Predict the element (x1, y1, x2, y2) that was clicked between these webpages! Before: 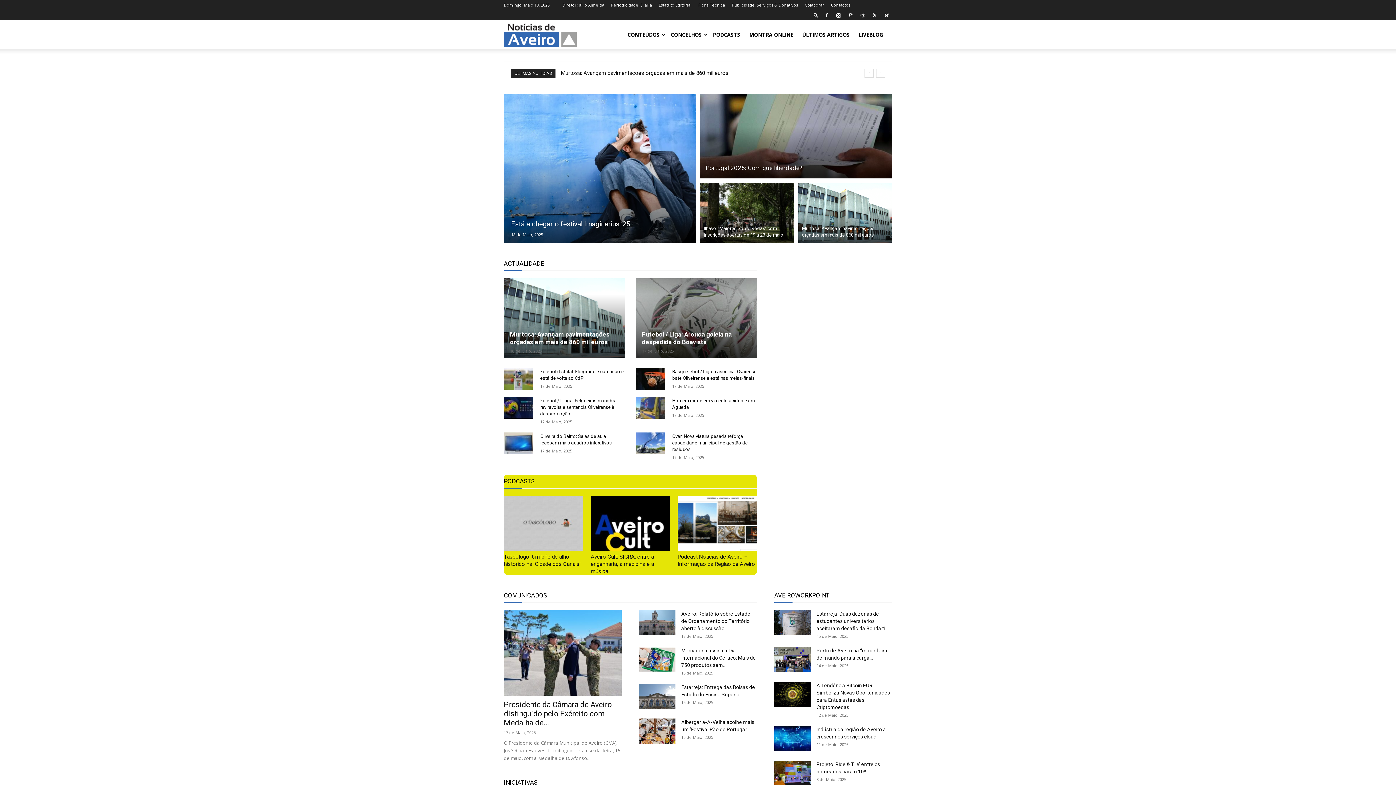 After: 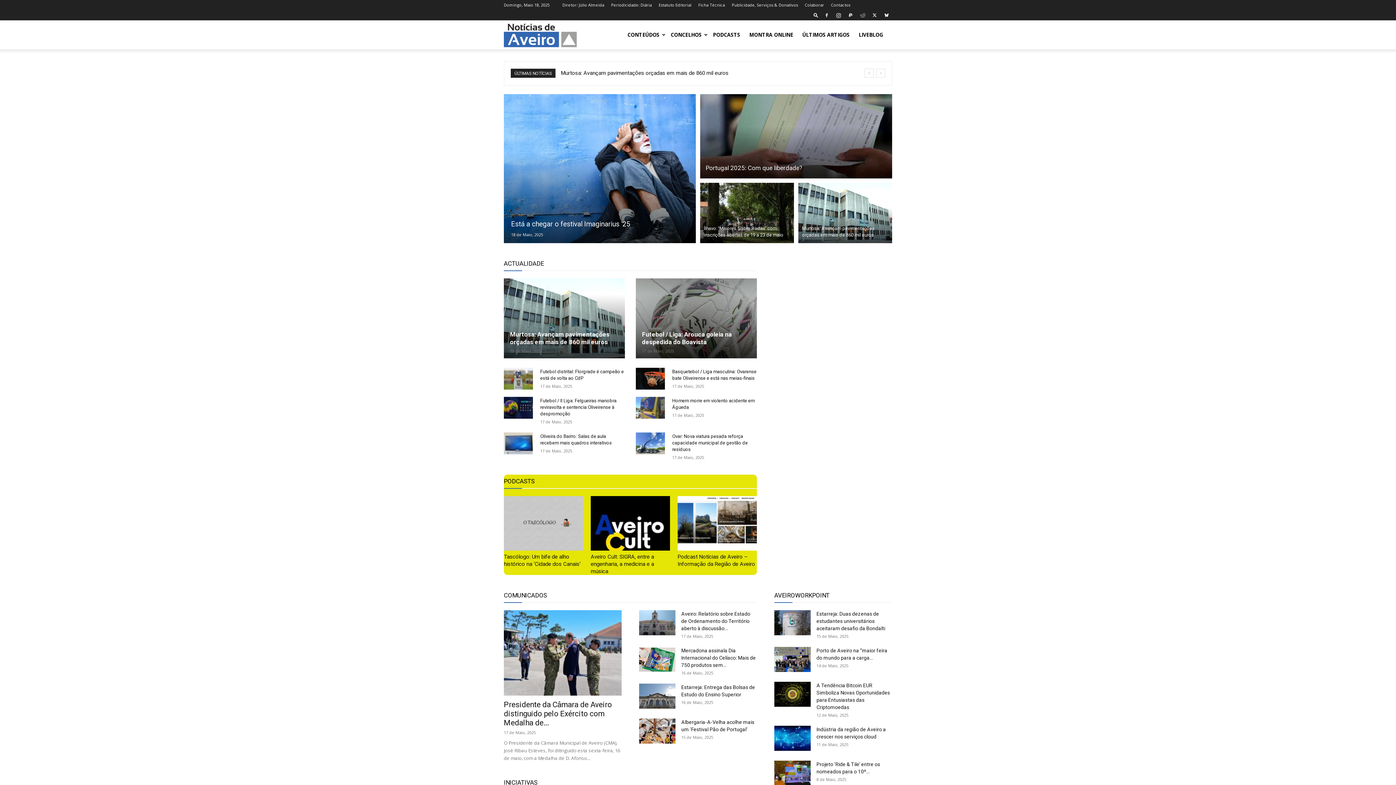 Action: bbox: (504, 32, 585, 37) label: Notícias de Aveiro